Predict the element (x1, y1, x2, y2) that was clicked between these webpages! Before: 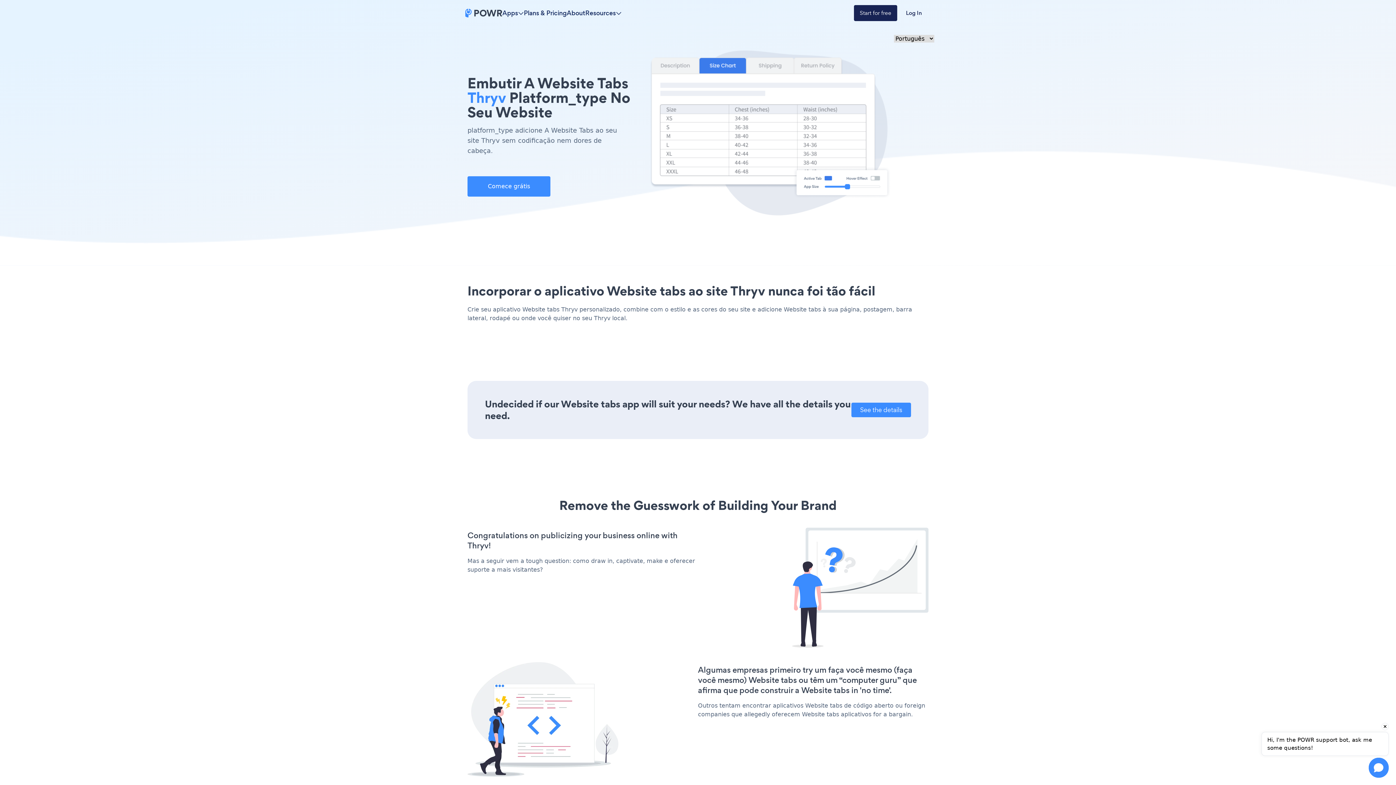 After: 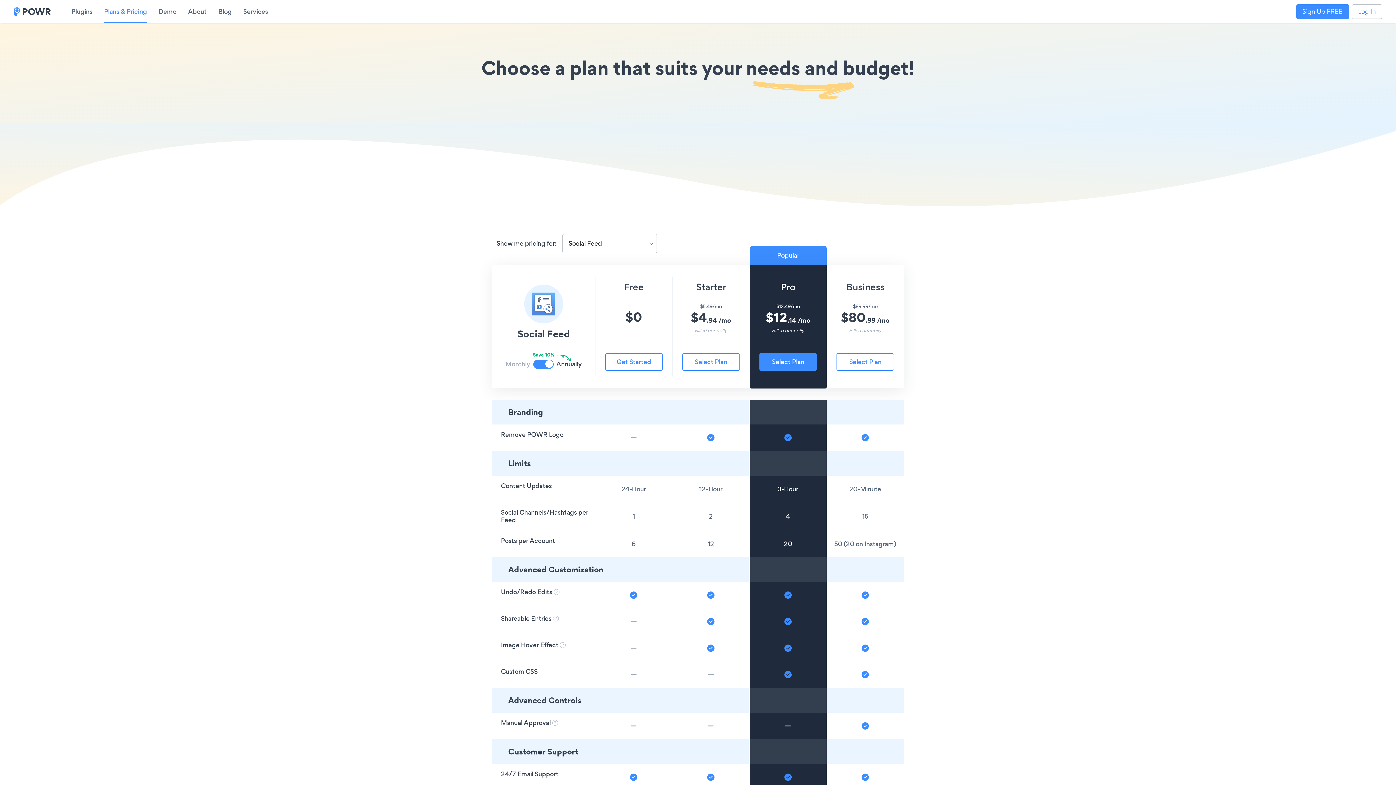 Action: bbox: (524, 8, 566, 17) label: Plans & Pricing